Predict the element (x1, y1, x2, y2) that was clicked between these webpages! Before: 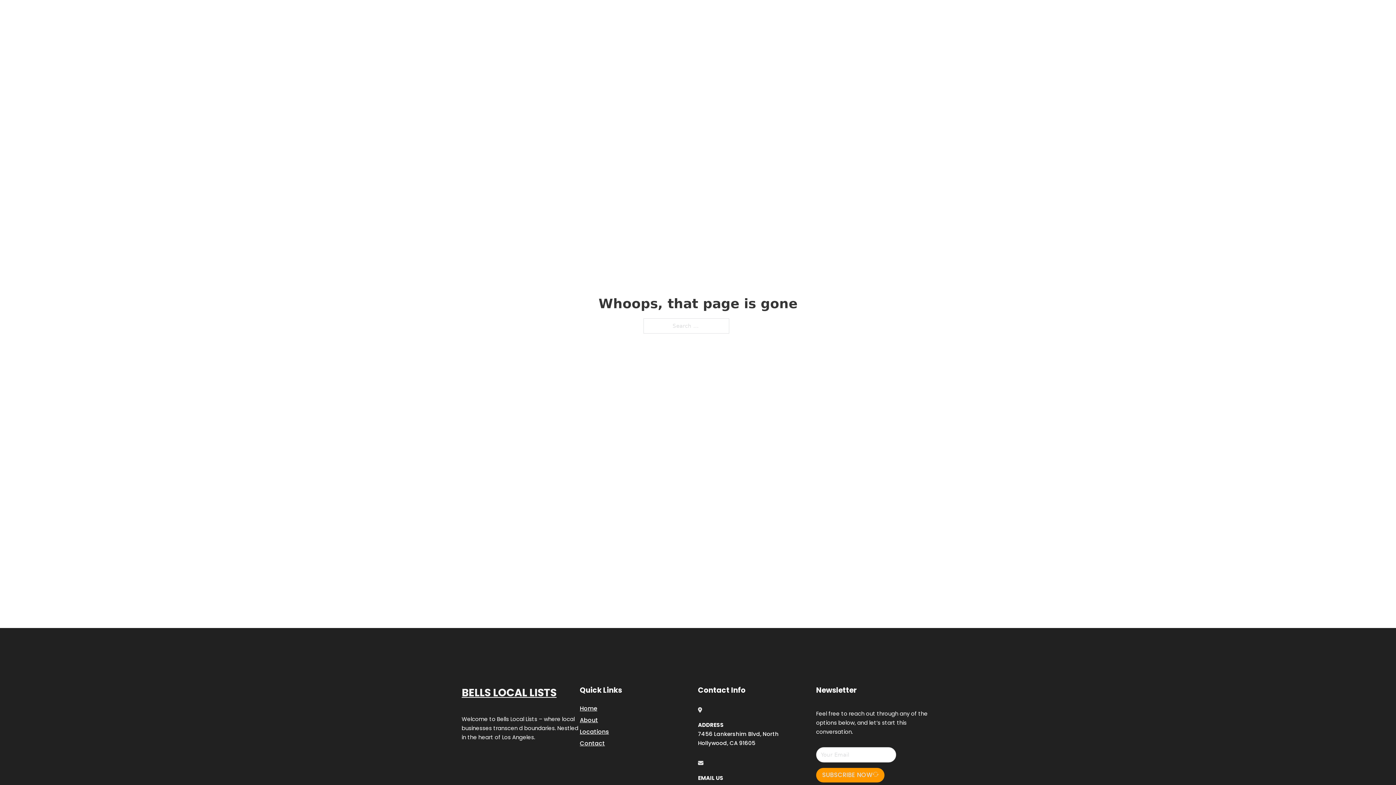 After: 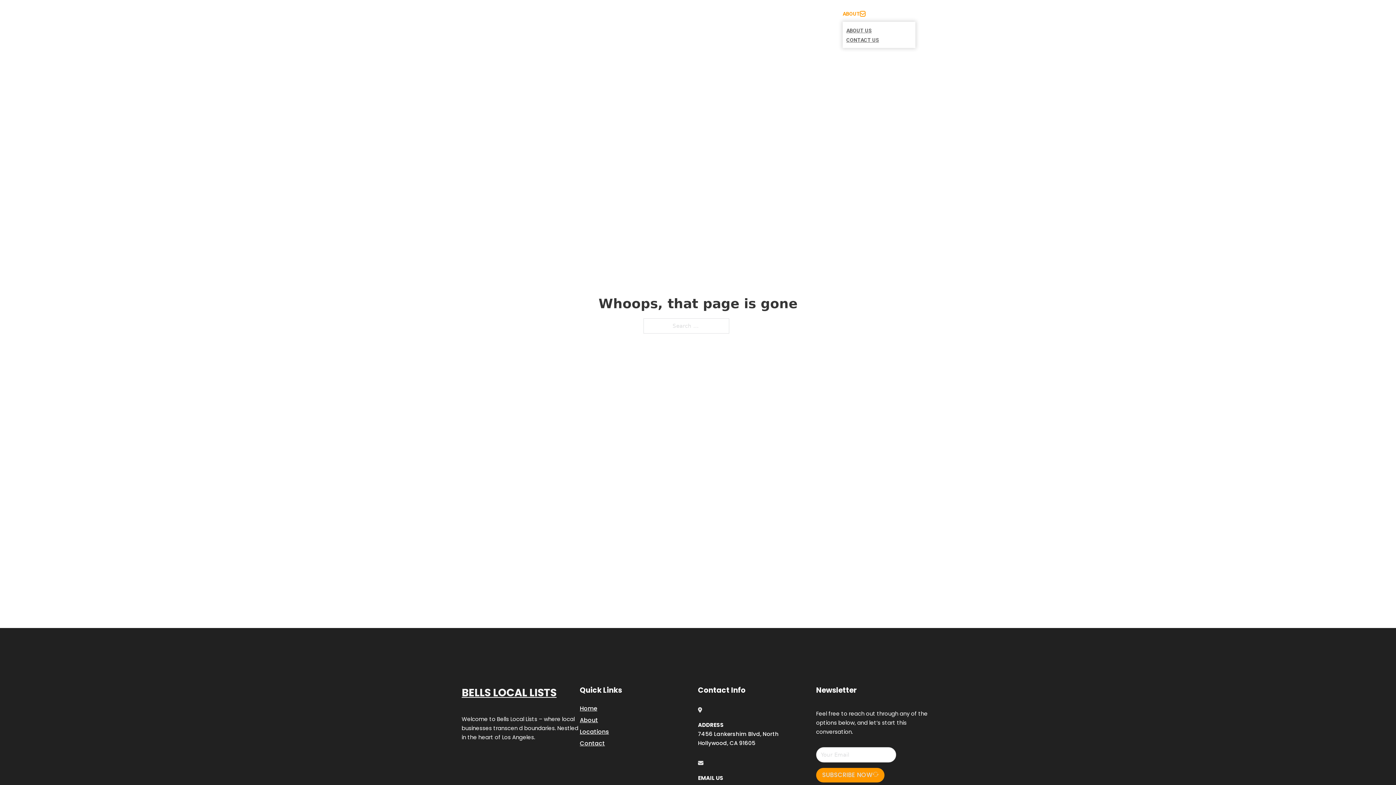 Action: bbox: (860, 11, 865, 16) label: Toggle dropdown